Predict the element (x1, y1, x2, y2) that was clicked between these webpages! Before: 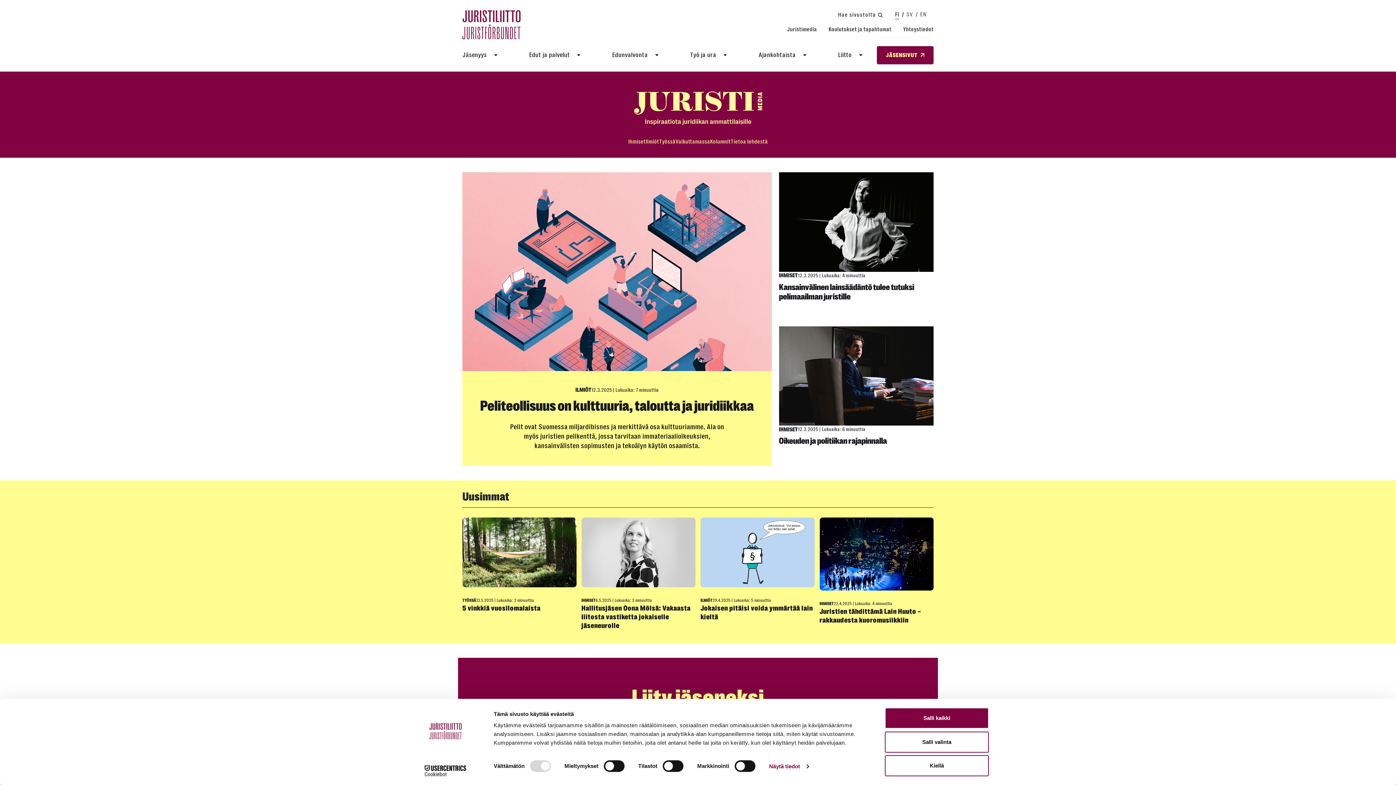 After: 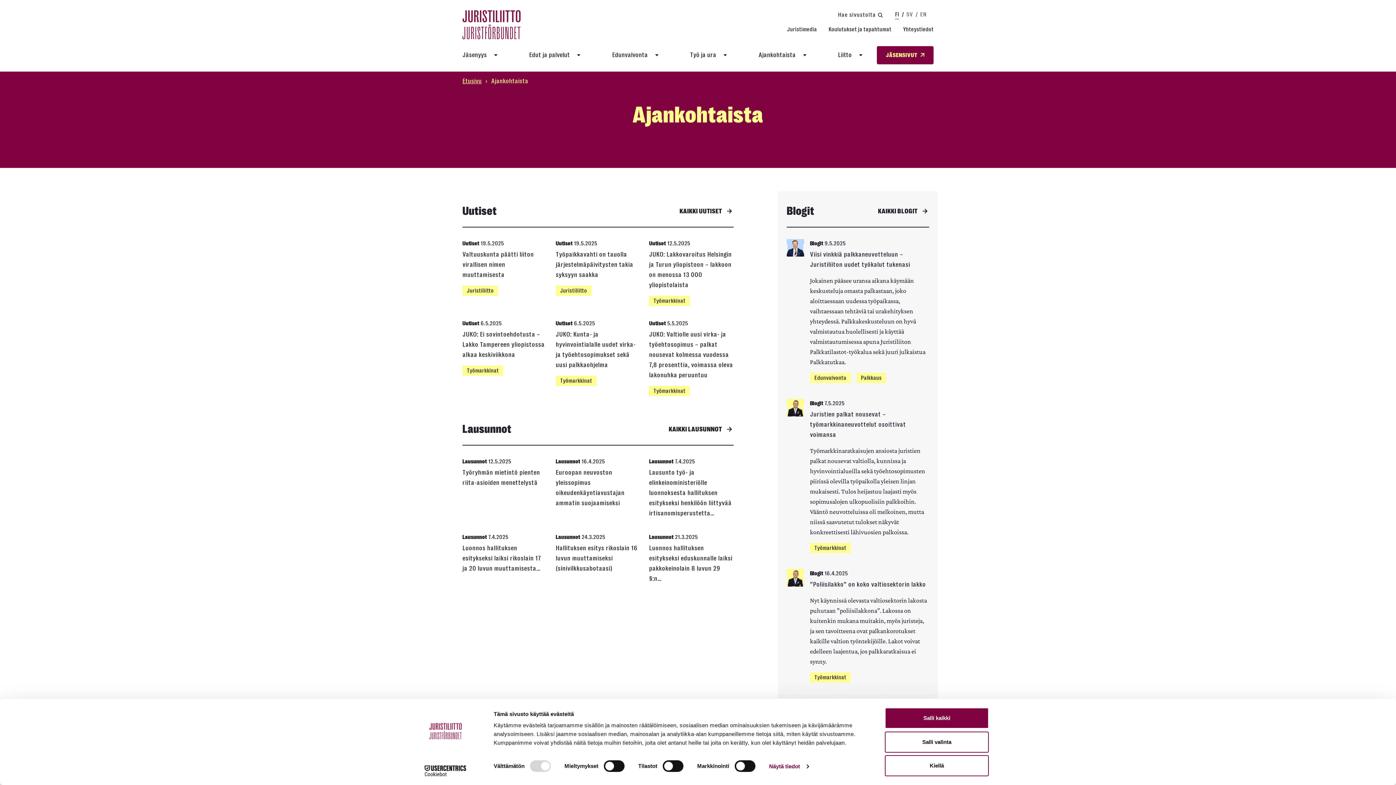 Action: bbox: (758, 50, 795, 60) label: Ajankohtaista